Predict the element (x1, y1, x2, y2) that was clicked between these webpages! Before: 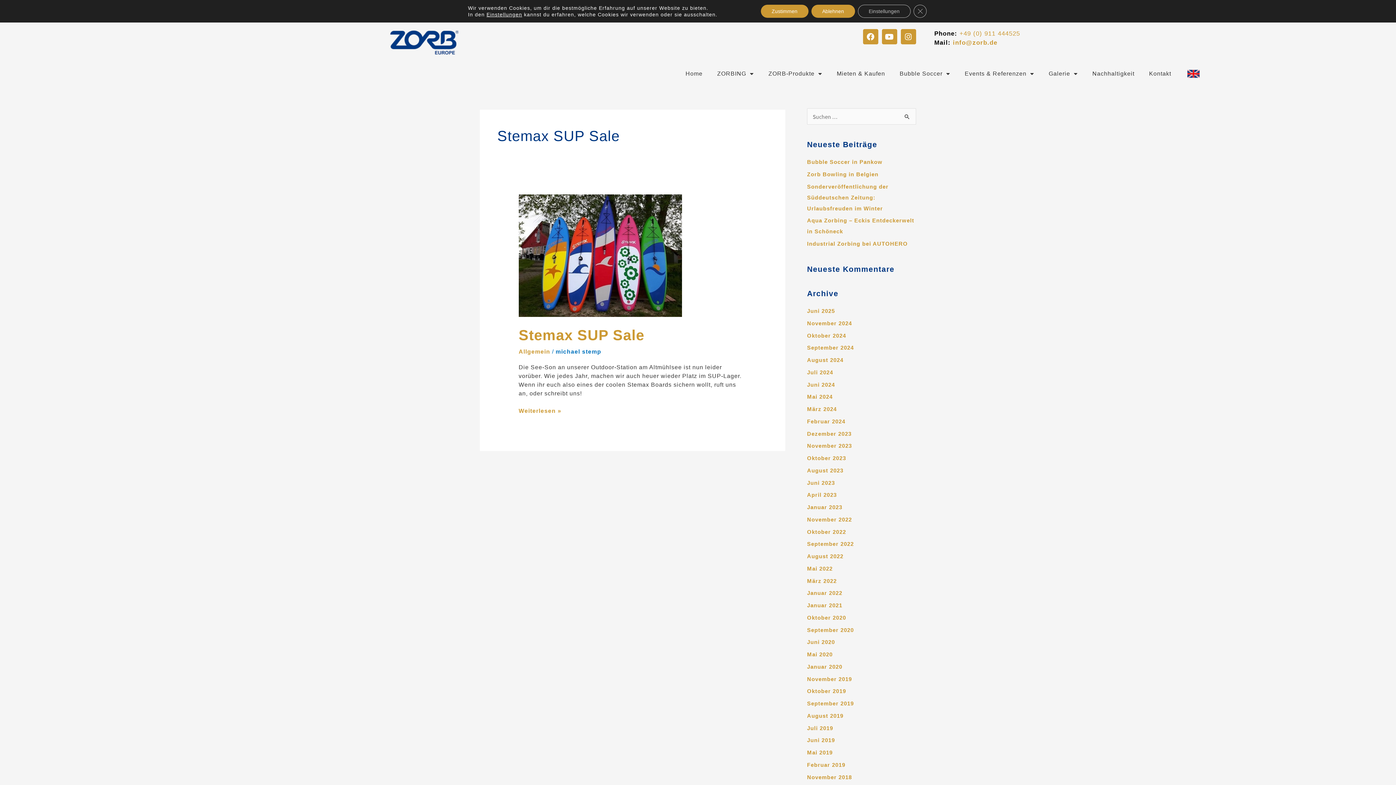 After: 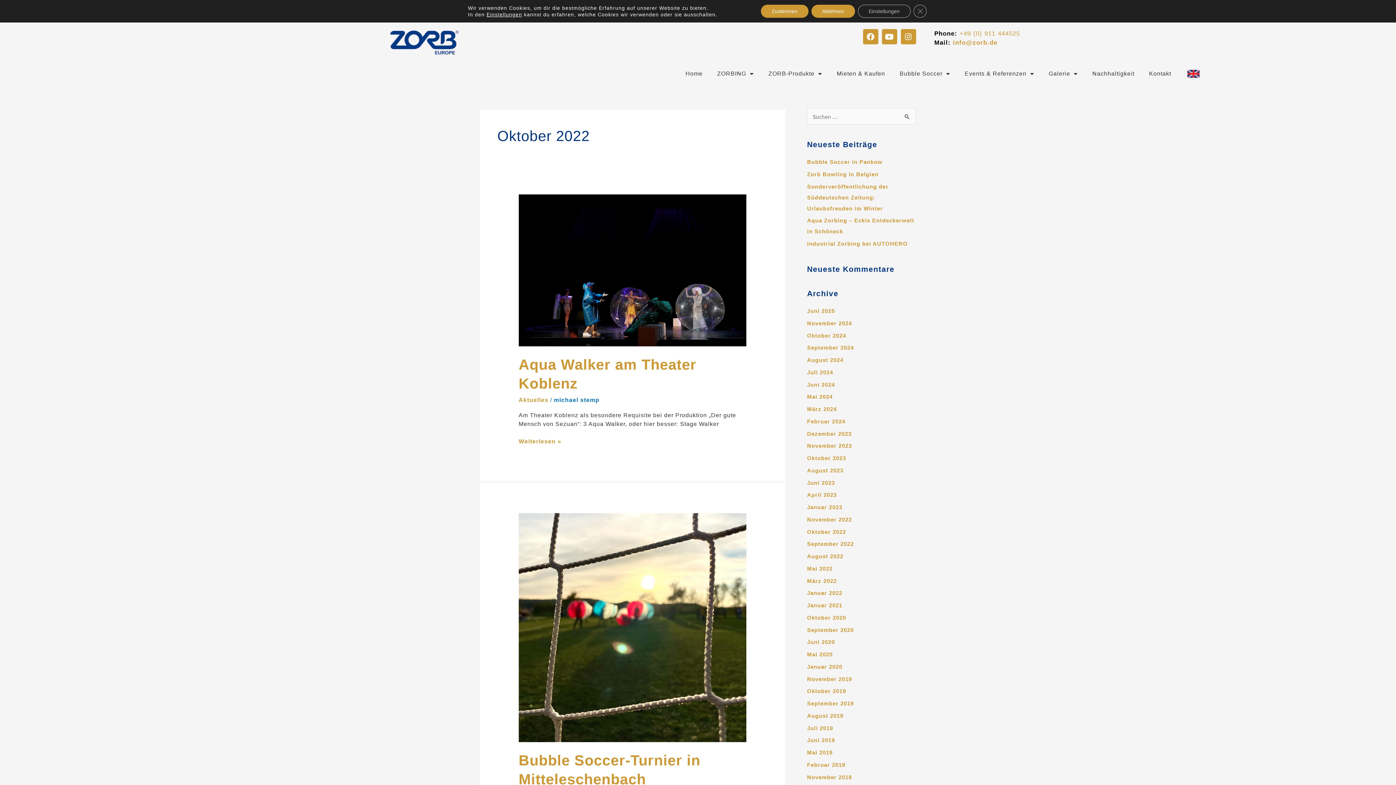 Action: bbox: (807, 528, 846, 535) label: Oktober 2022